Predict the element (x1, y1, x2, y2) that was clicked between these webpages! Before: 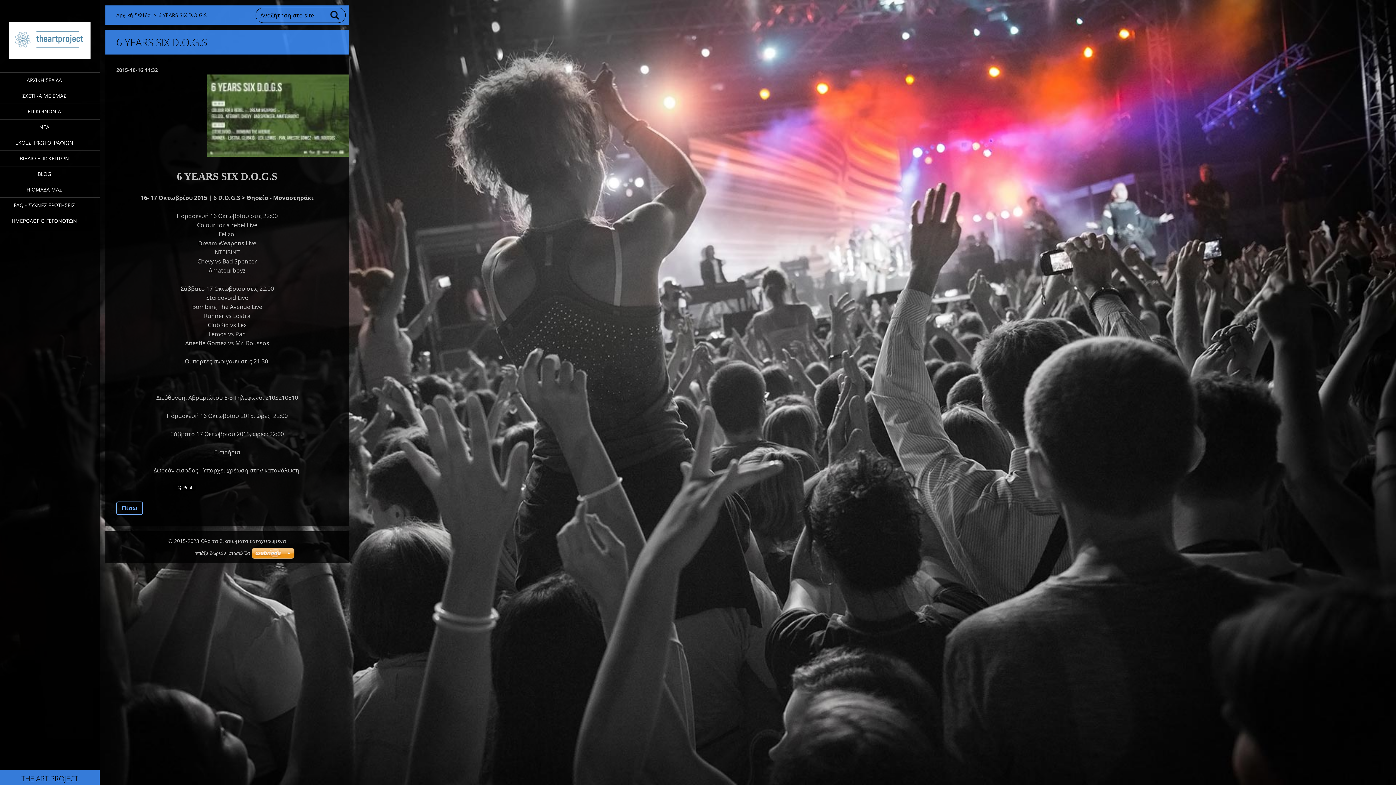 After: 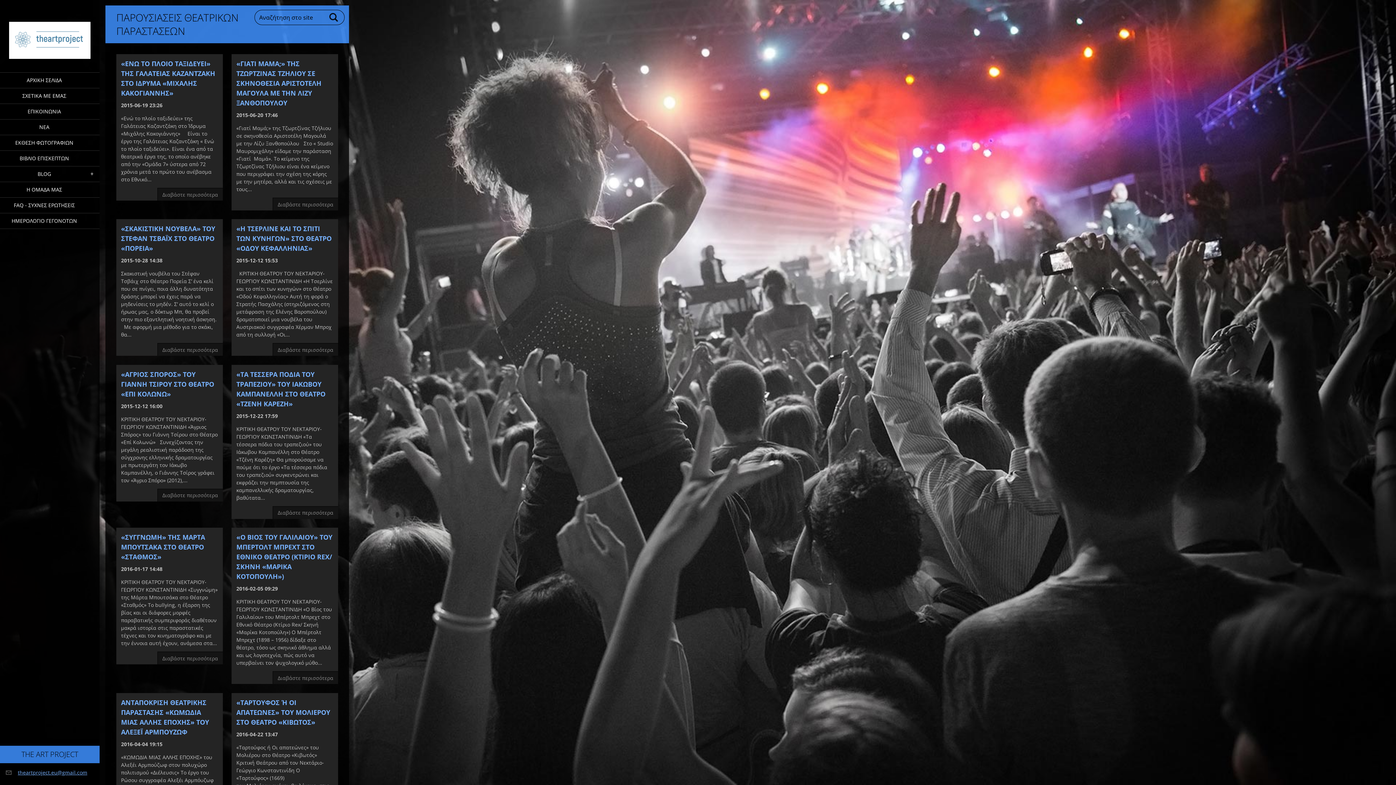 Action: bbox: (0, 72, 99, 88) label: ΑΡΧΙΚΗ ΣΕΛΙΔΑ